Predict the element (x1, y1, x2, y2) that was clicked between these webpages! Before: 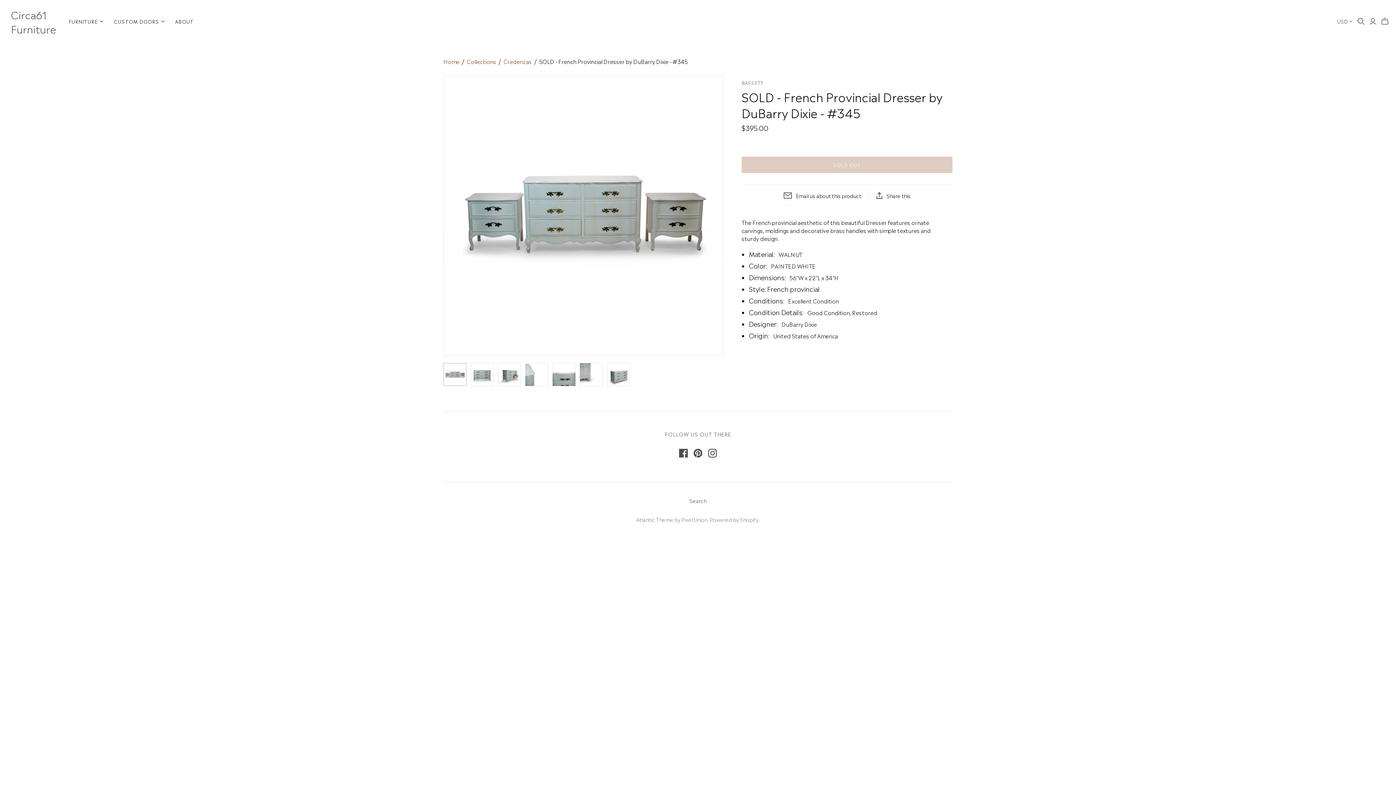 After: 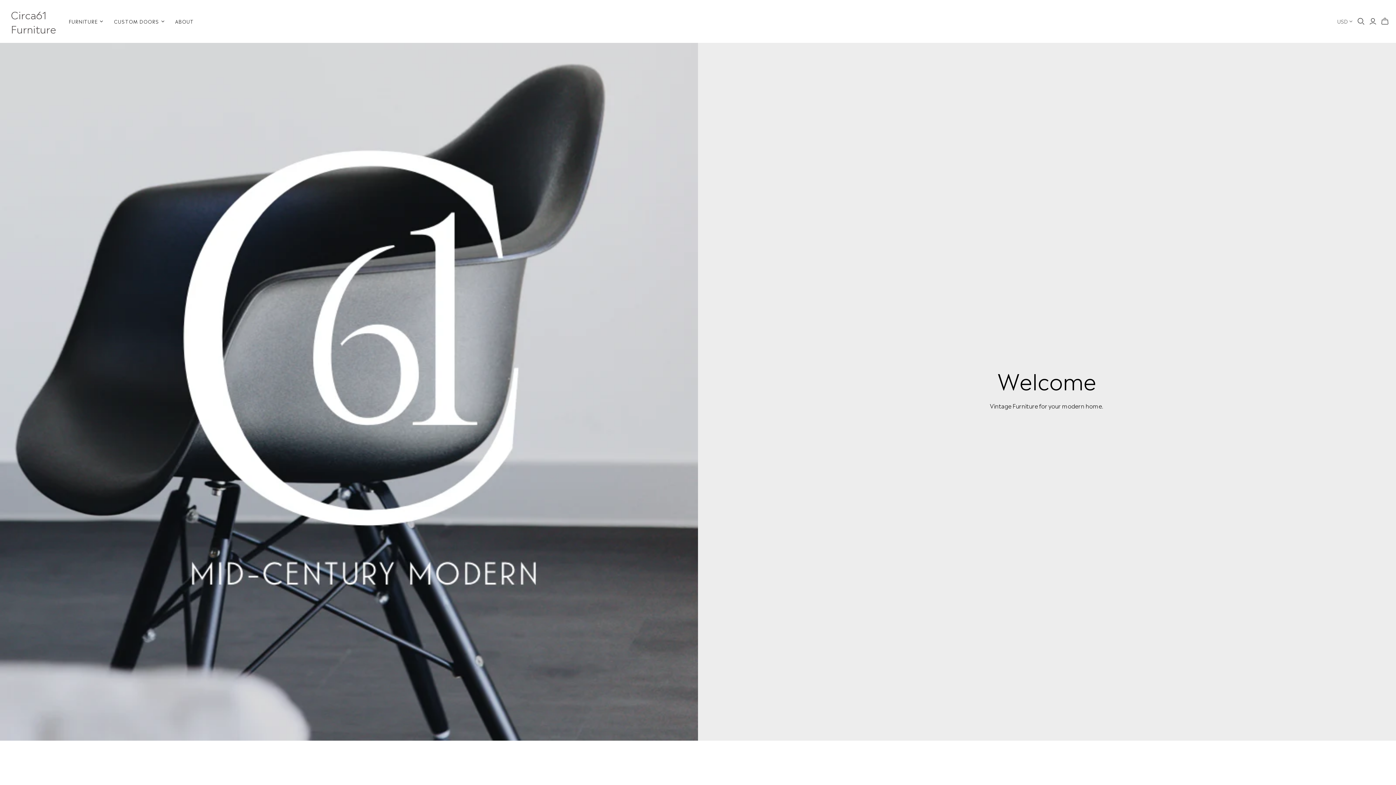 Action: bbox: (443, 57, 459, 65) label: Home